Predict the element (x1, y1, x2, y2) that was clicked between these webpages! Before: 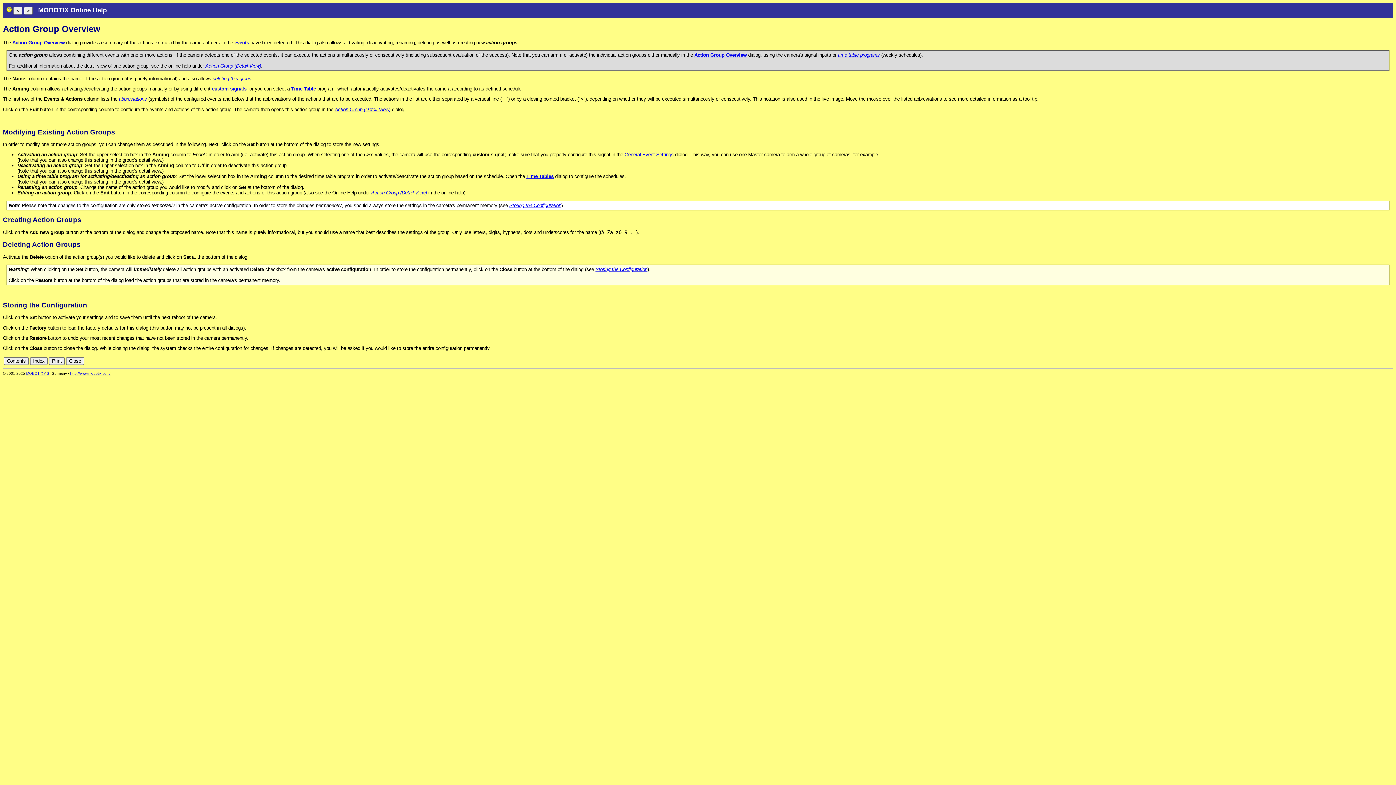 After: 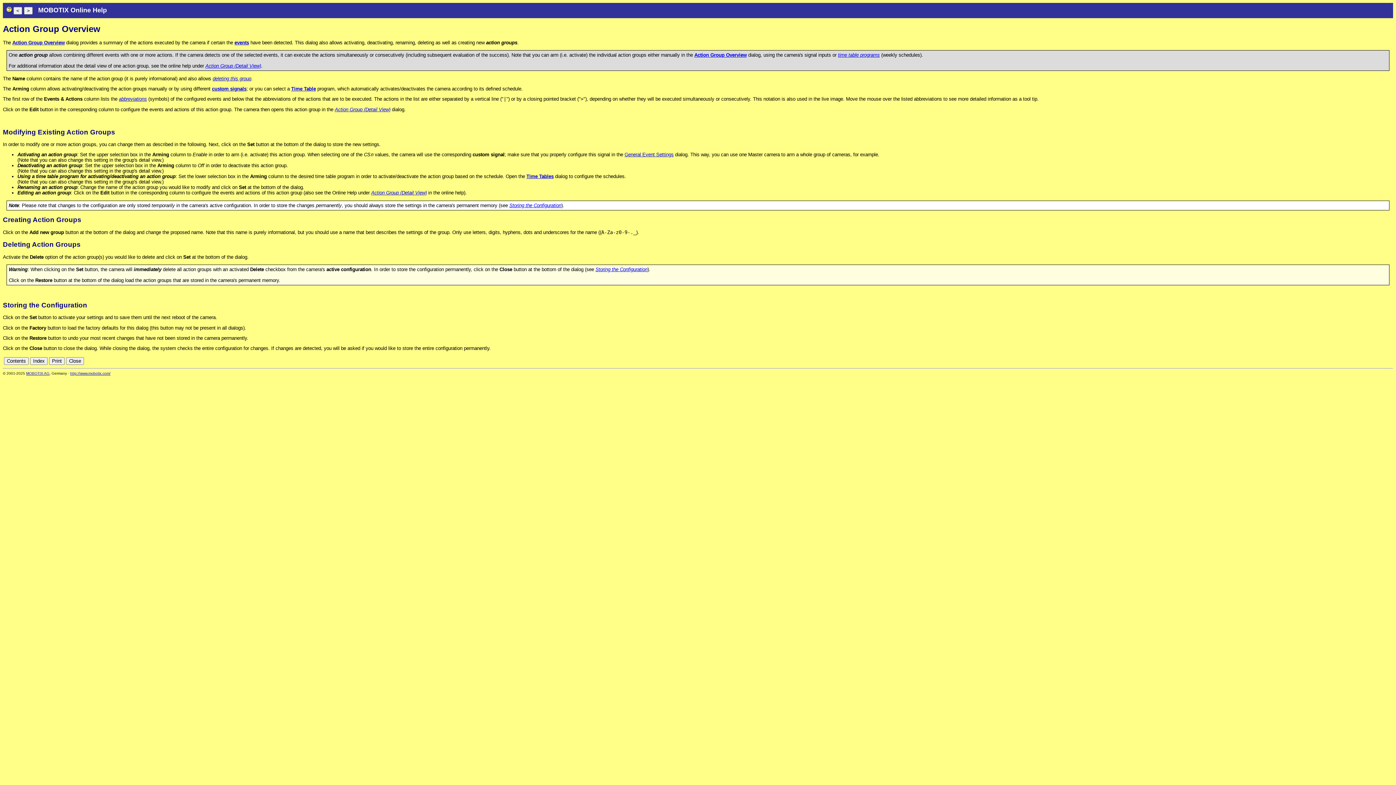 Action: label: fr bbox: (1370, 358, 1373, 363)